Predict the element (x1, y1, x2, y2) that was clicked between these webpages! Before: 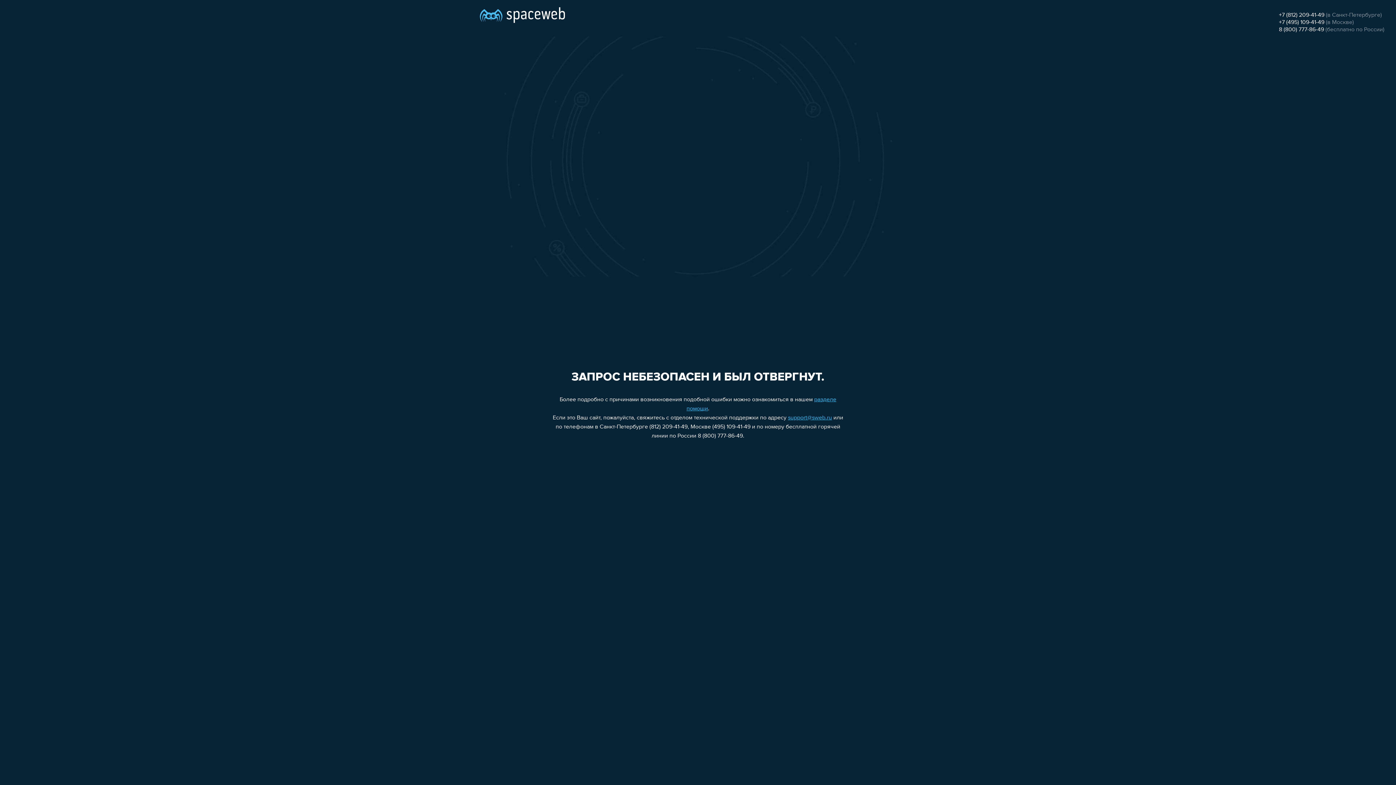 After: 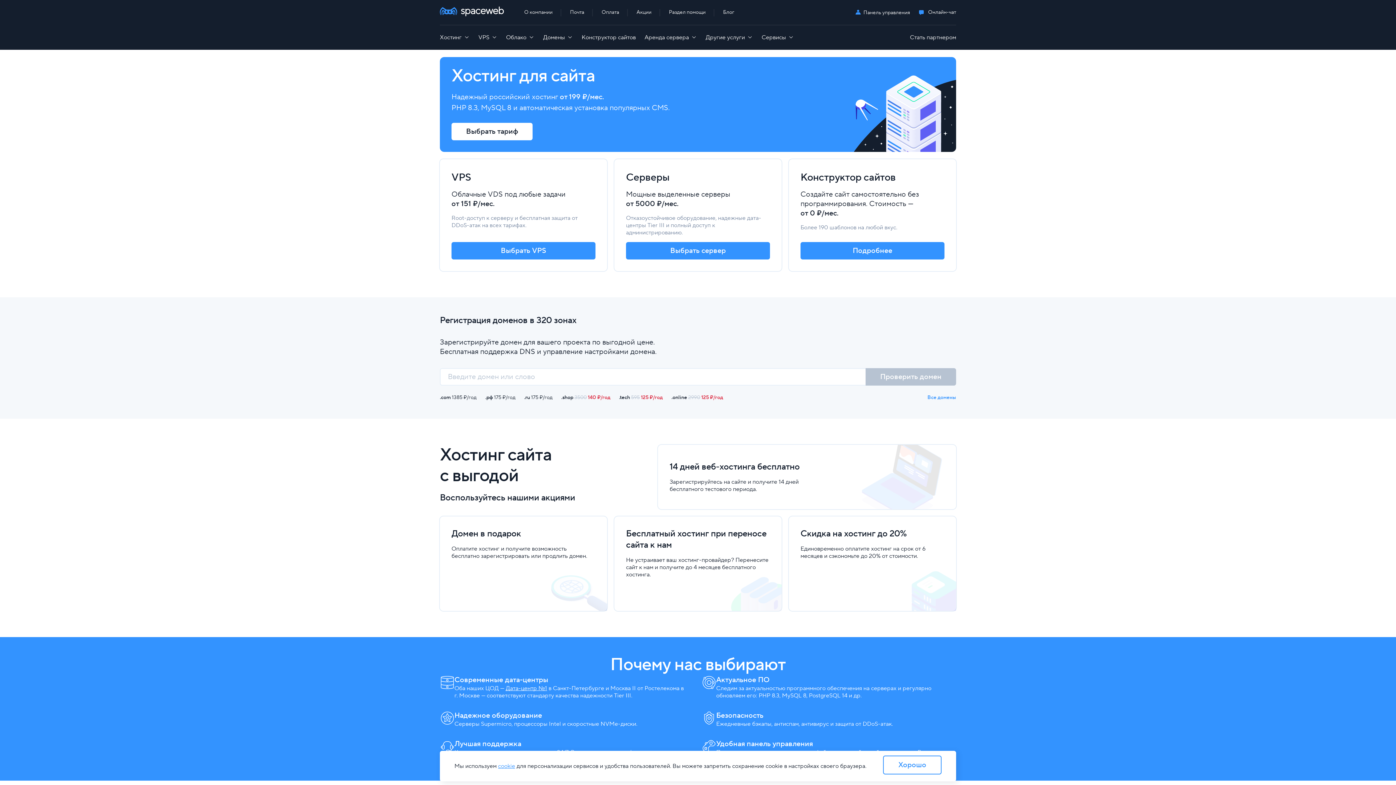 Action: bbox: (480, 0, 565, 25)